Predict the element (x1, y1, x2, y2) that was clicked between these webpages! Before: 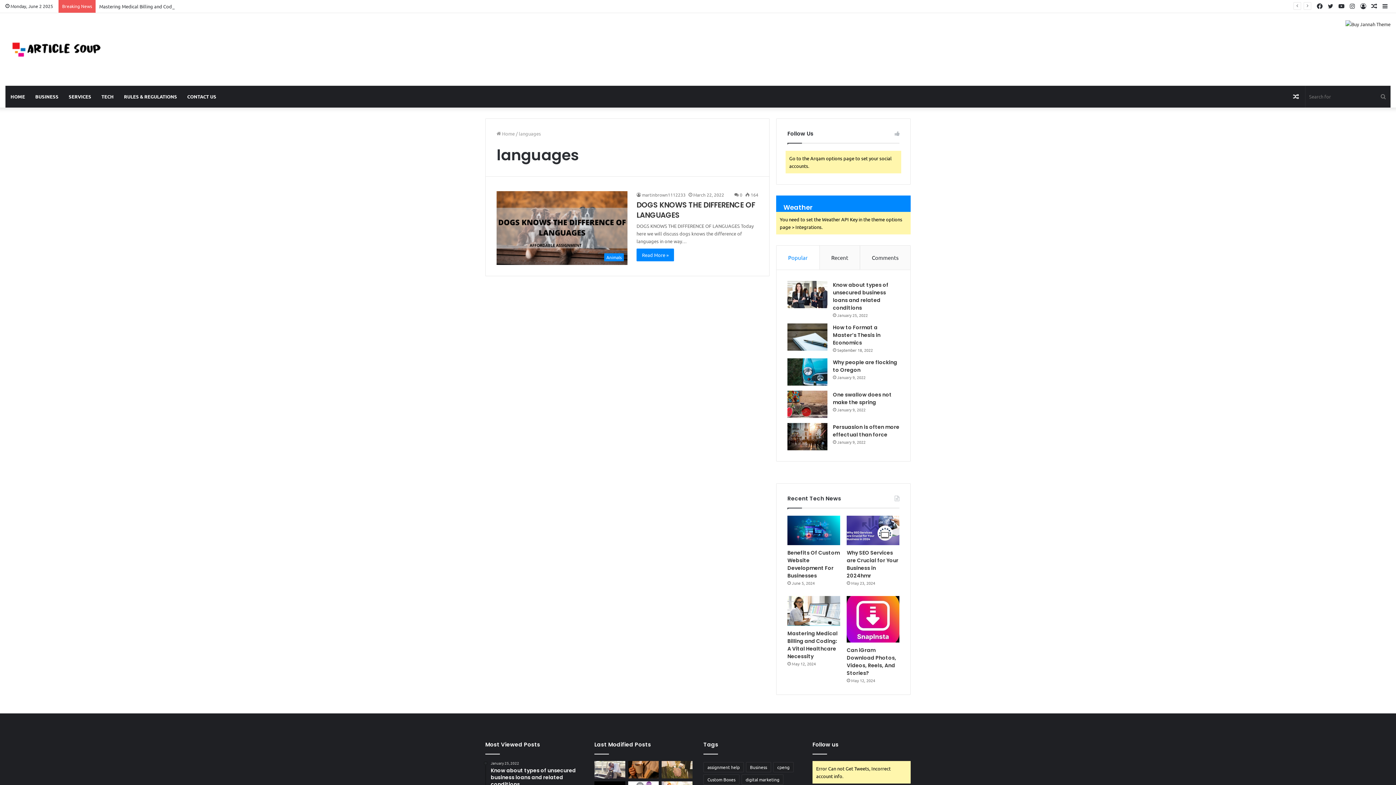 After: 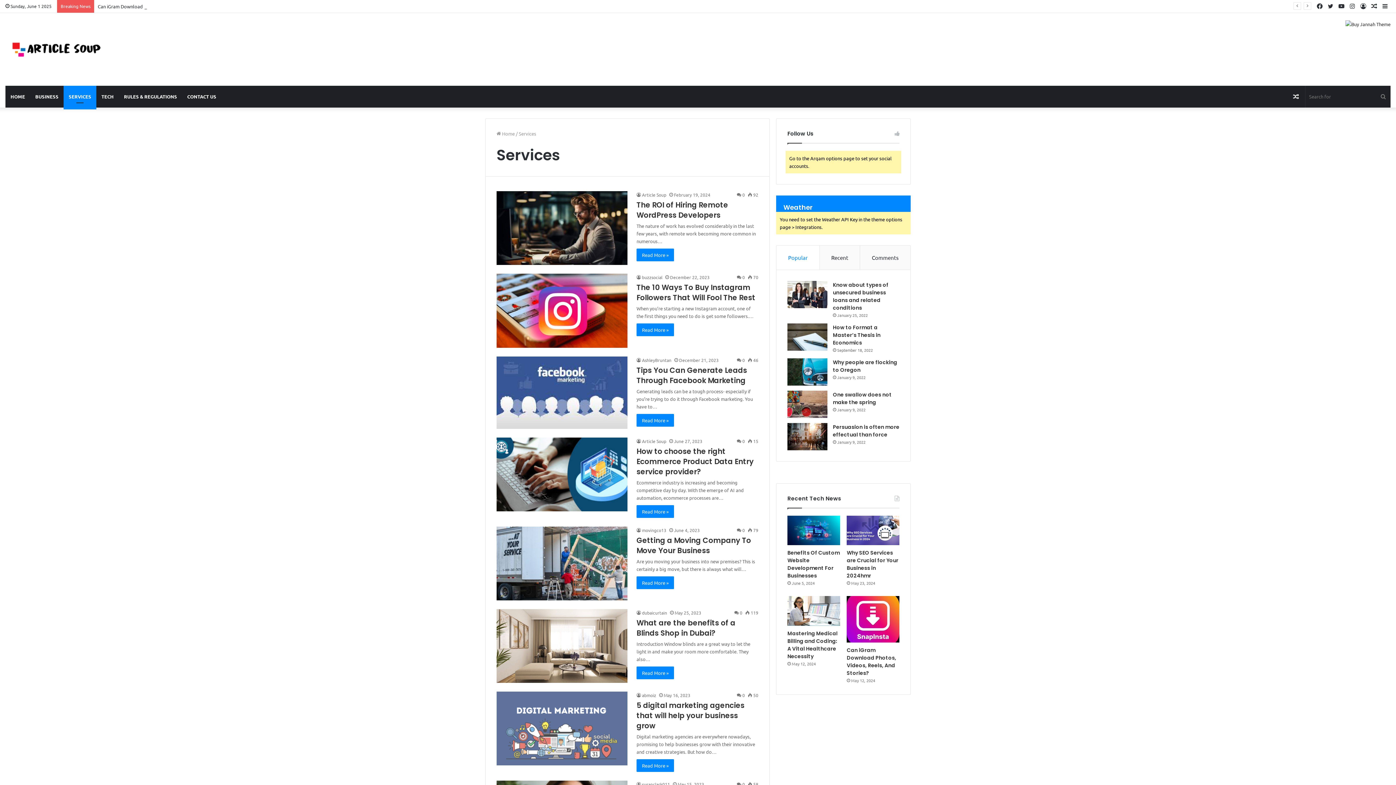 Action: bbox: (63, 85, 96, 107) label: SERVICES